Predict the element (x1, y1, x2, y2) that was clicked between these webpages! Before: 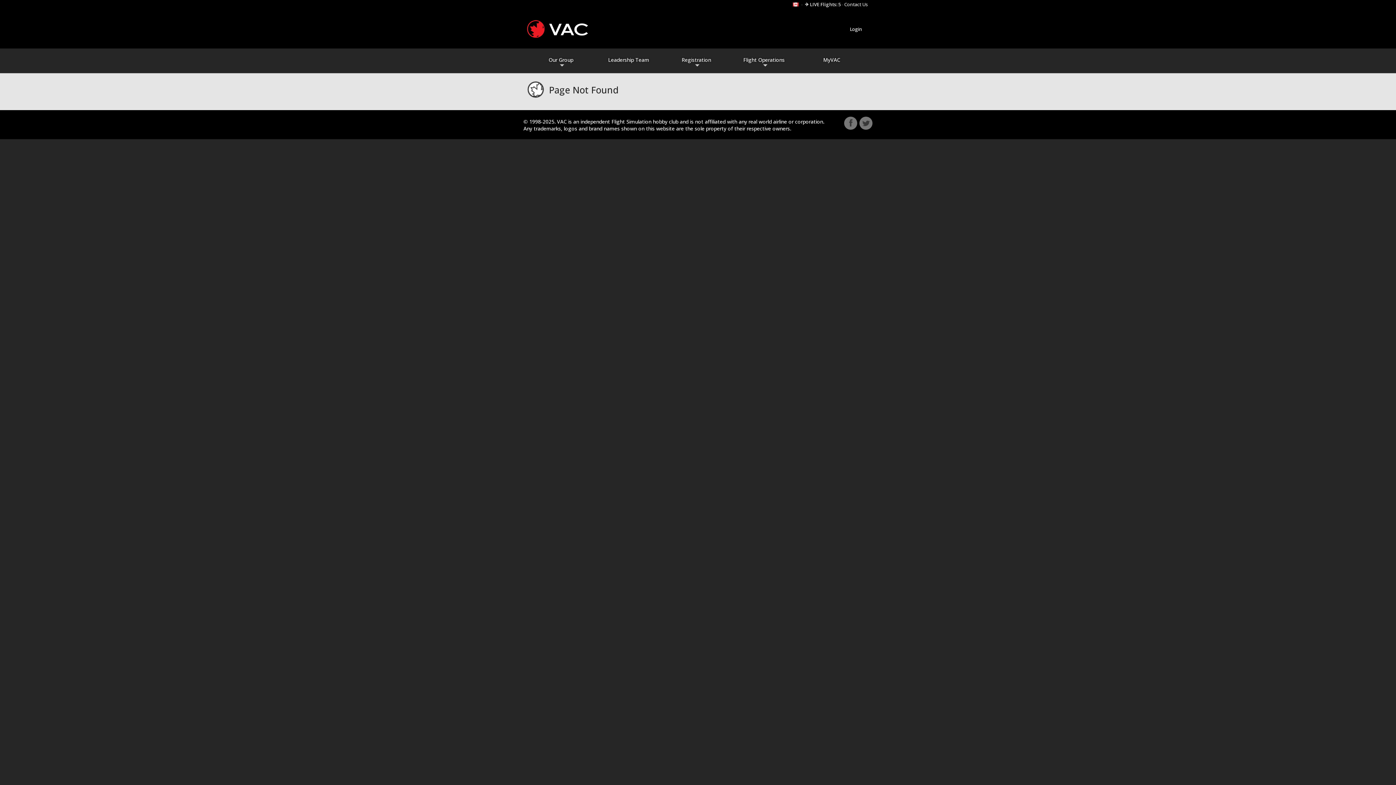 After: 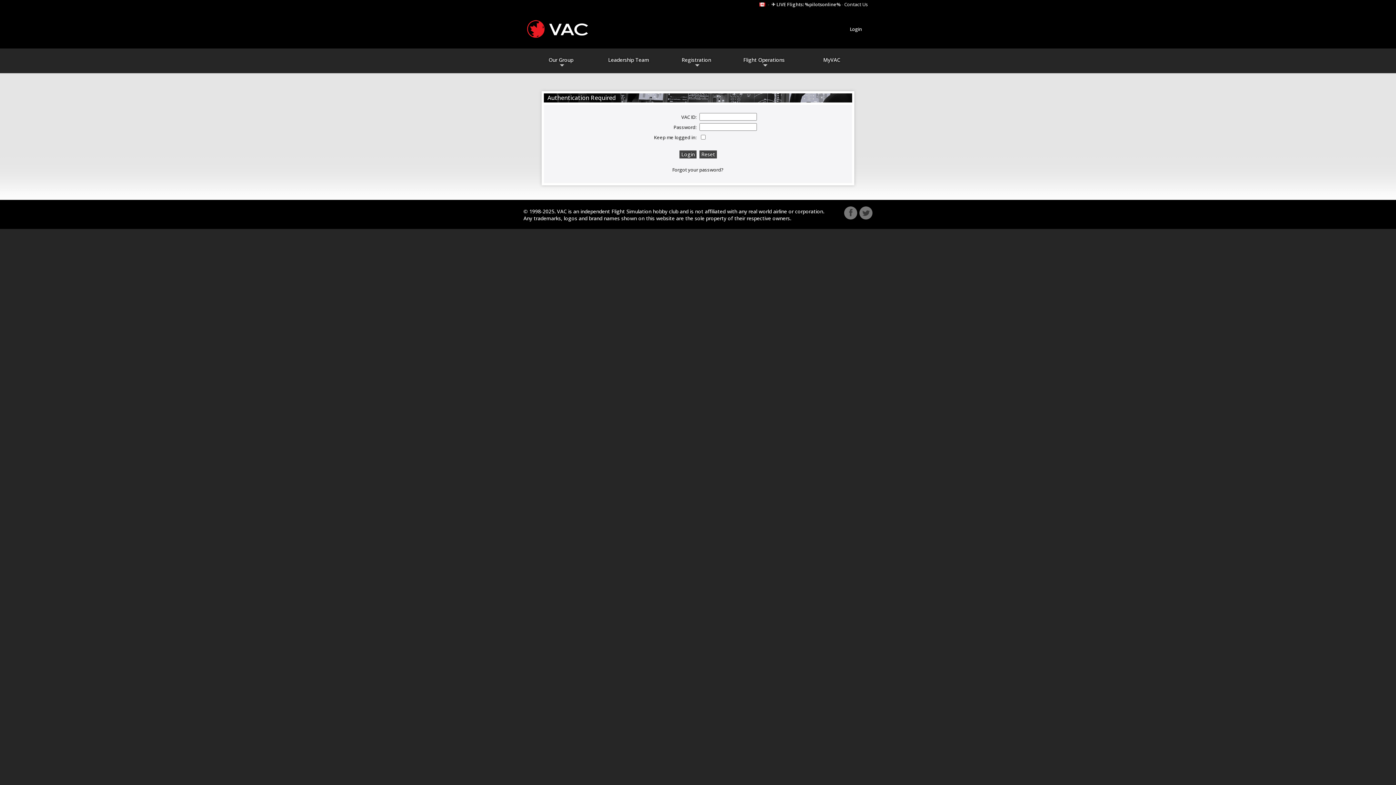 Action: label: MyVAC bbox: (798, 49, 865, 70)